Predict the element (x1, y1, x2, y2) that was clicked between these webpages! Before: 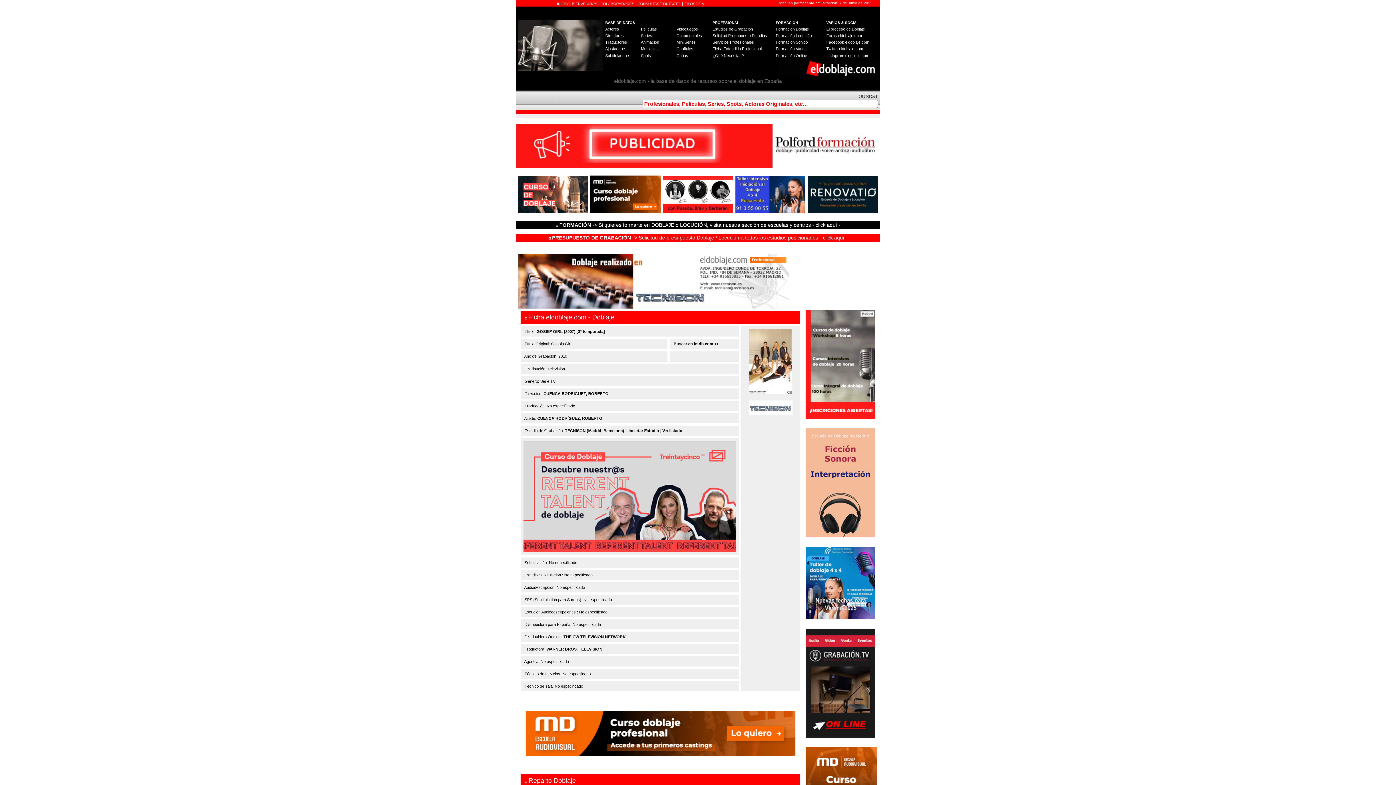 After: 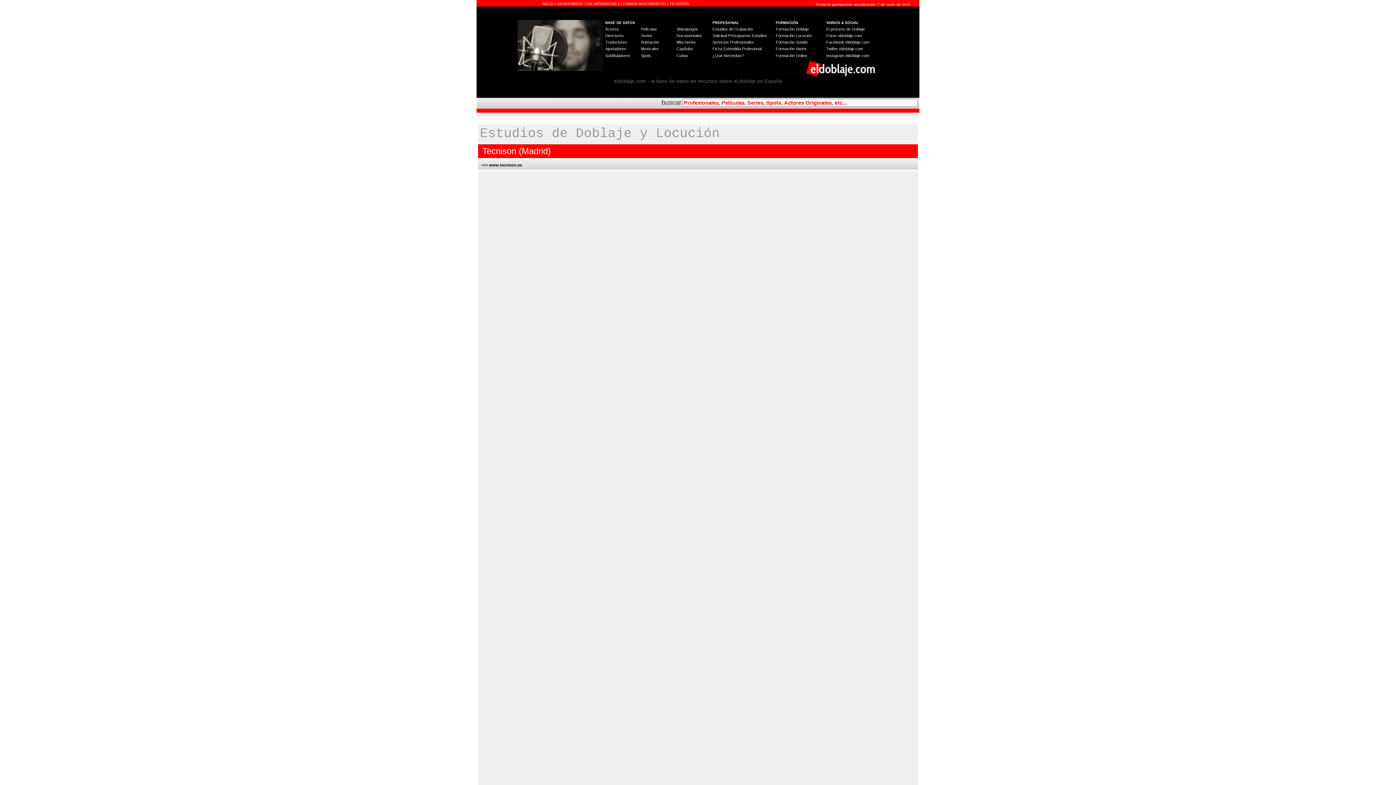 Action: bbox: (518, 303, 789, 309)